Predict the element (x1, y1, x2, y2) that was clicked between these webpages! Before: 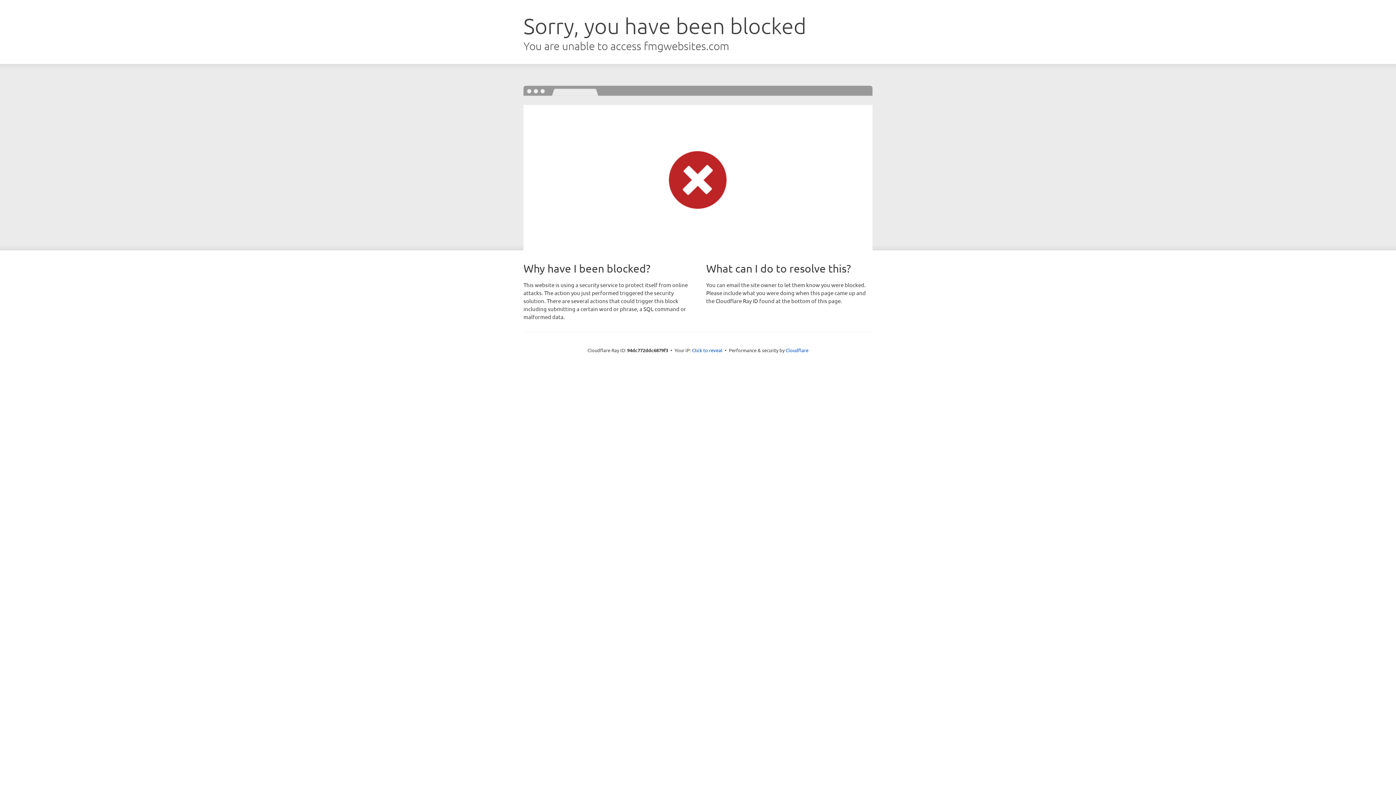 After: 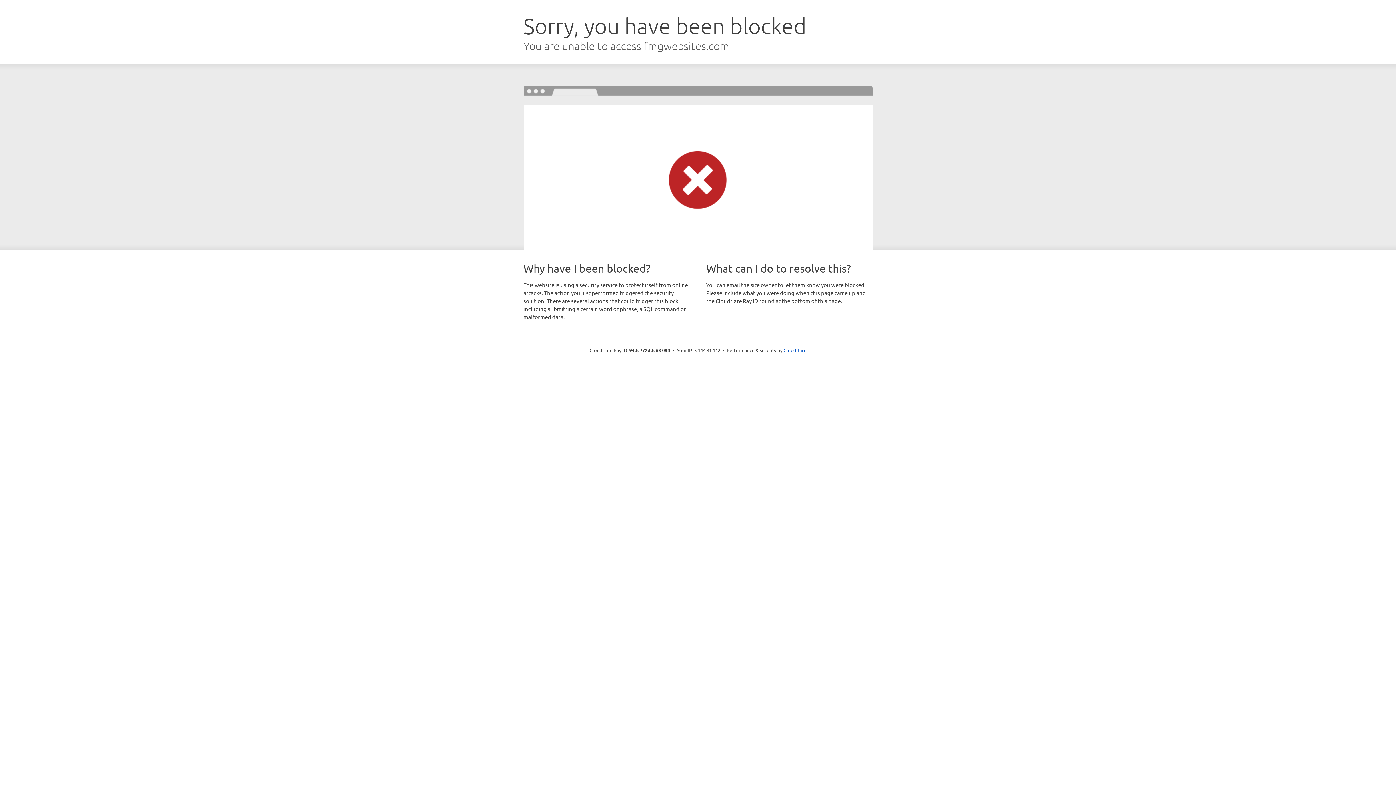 Action: label: Click to reveal bbox: (692, 346, 722, 353)